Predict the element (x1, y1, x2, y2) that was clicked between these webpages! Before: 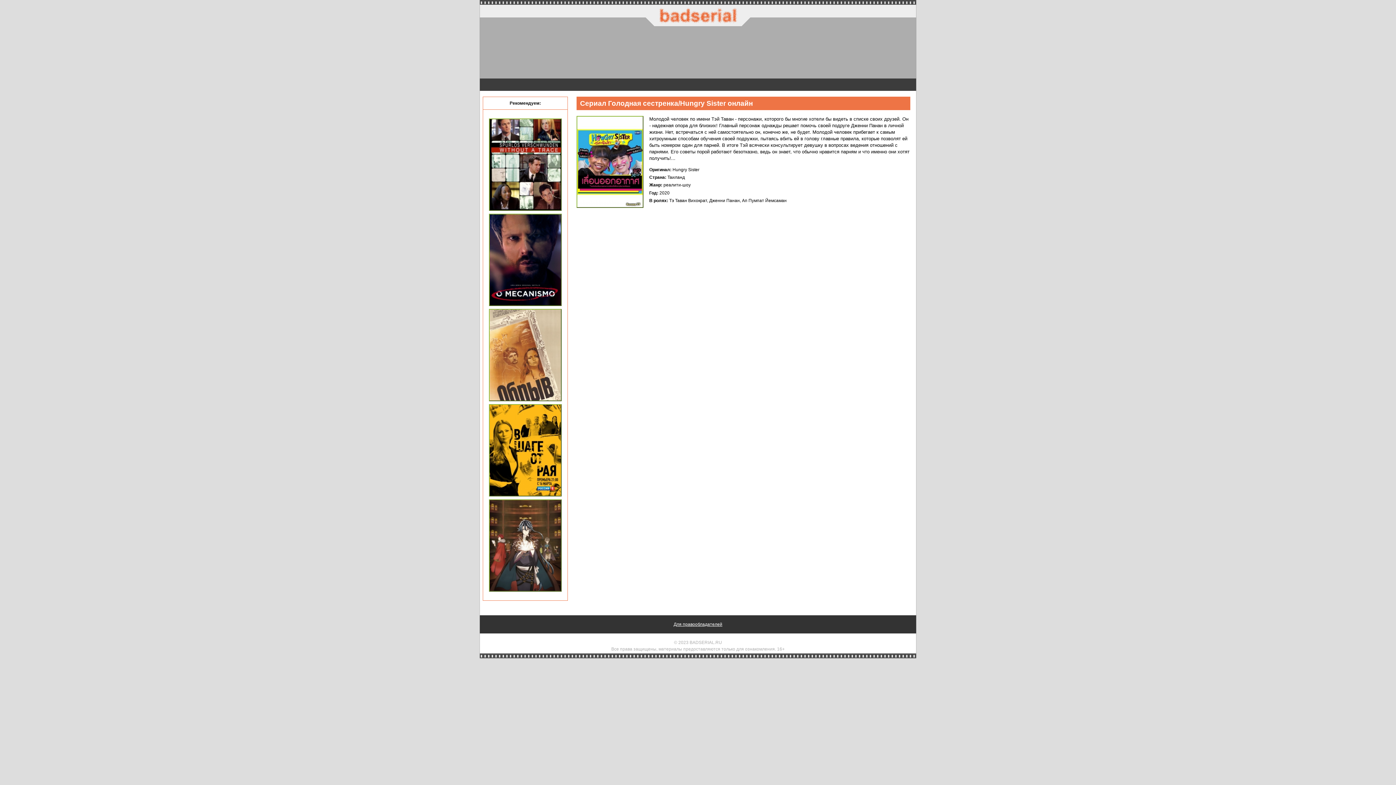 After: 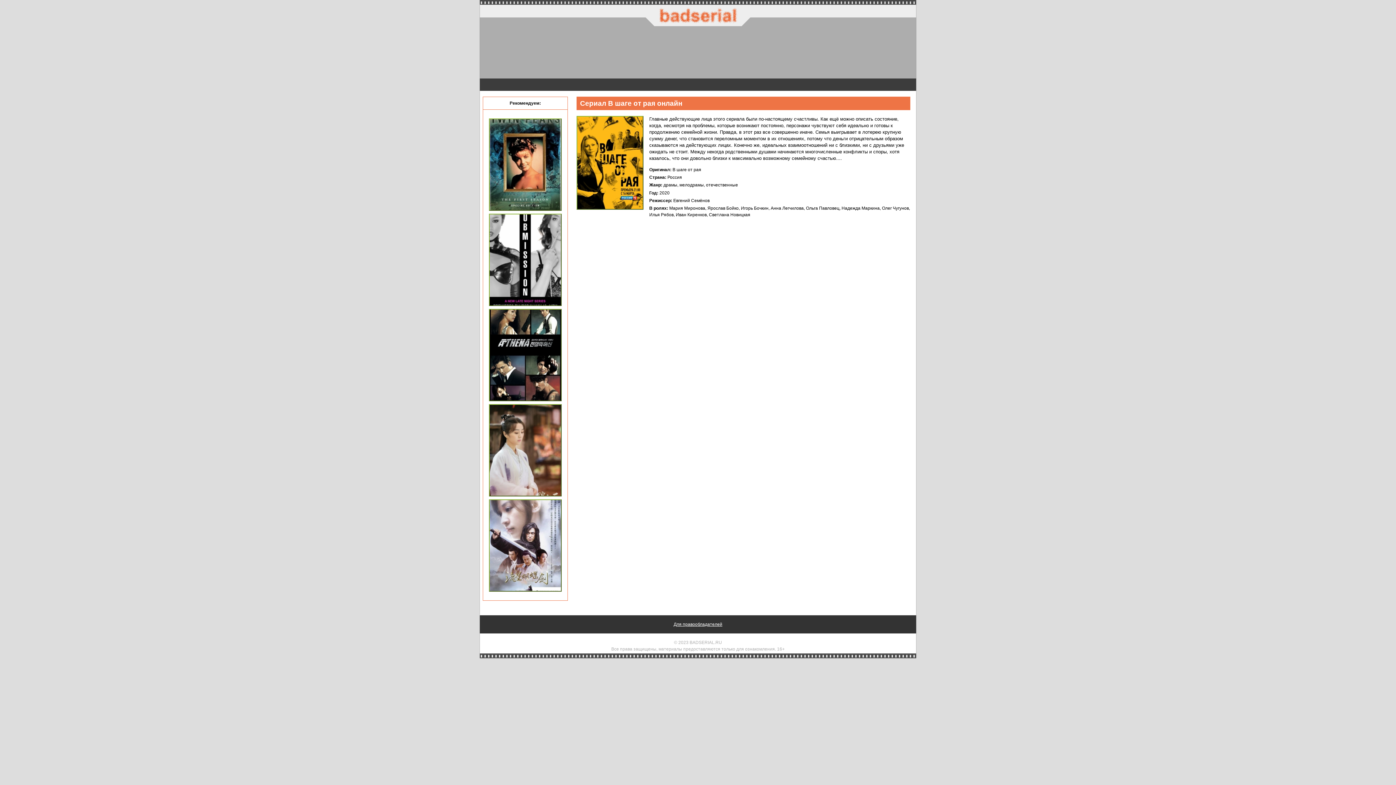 Action: bbox: (489, 404, 561, 496)